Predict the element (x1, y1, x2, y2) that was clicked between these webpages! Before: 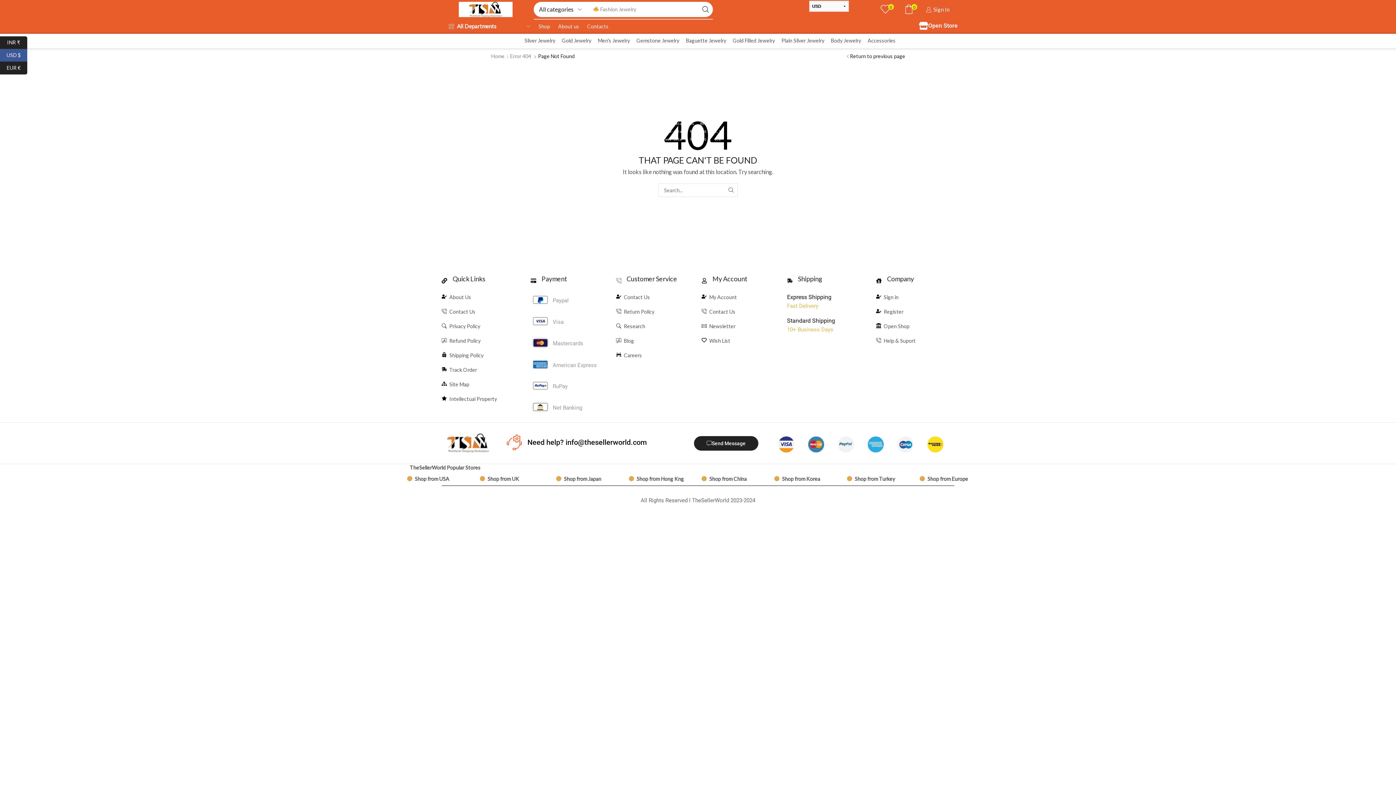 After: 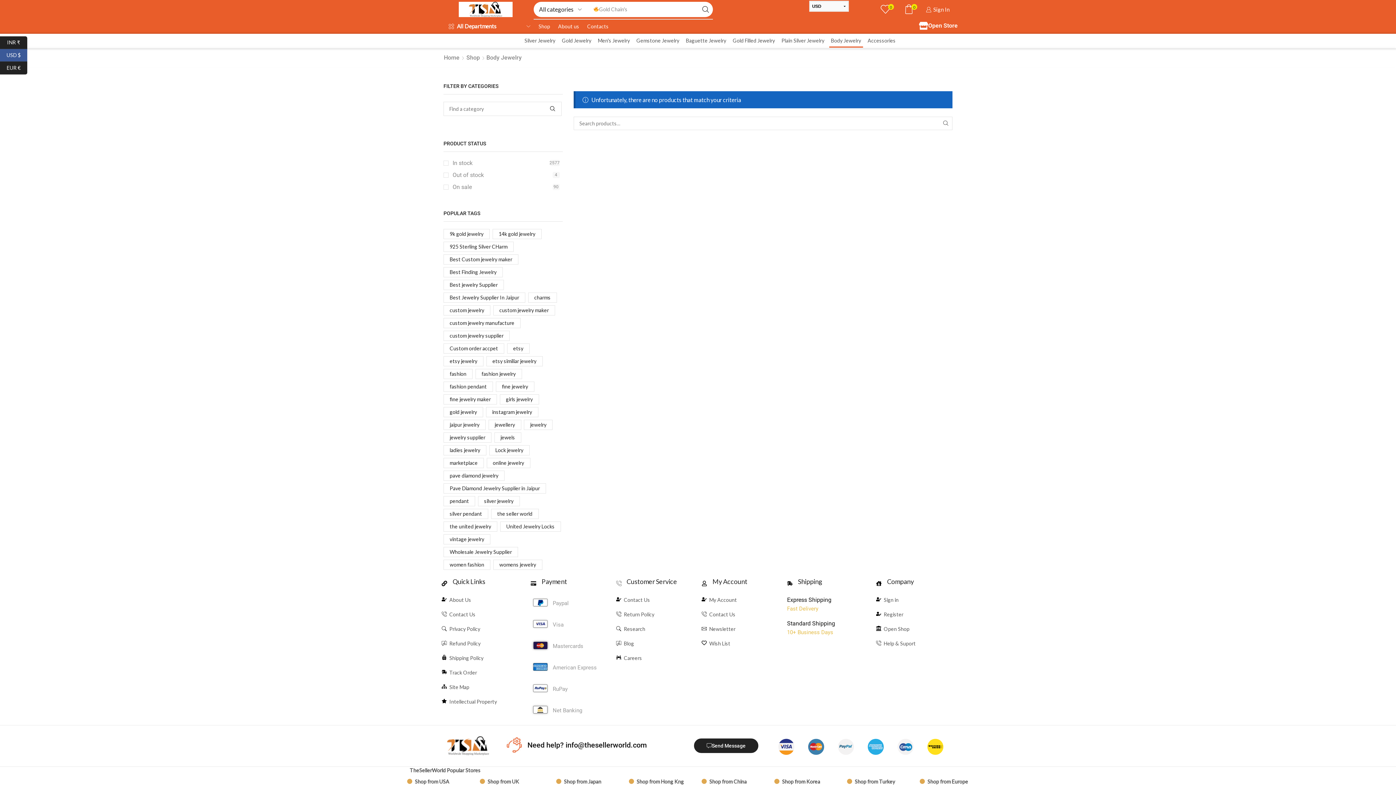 Action: label: Body Jewelry bbox: (829, 33, 863, 47)